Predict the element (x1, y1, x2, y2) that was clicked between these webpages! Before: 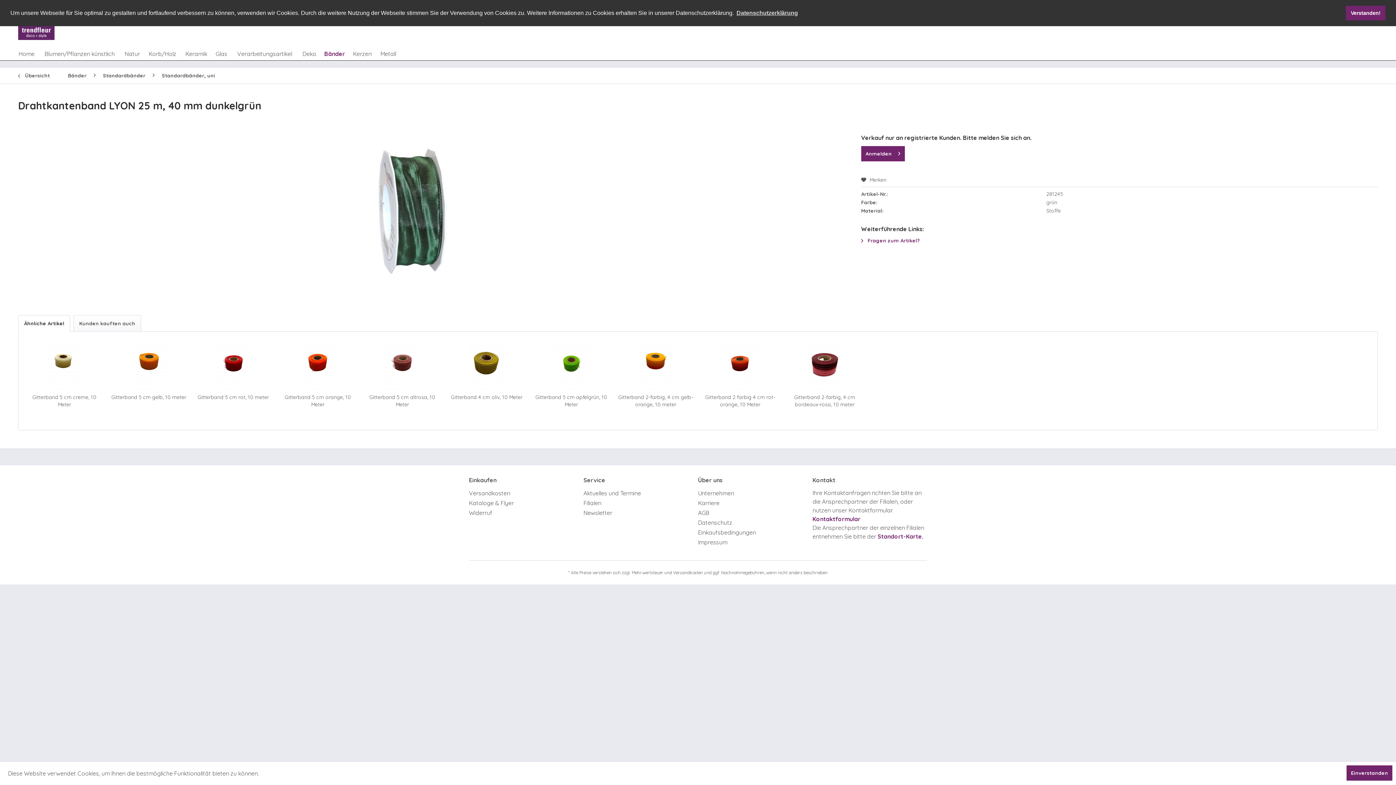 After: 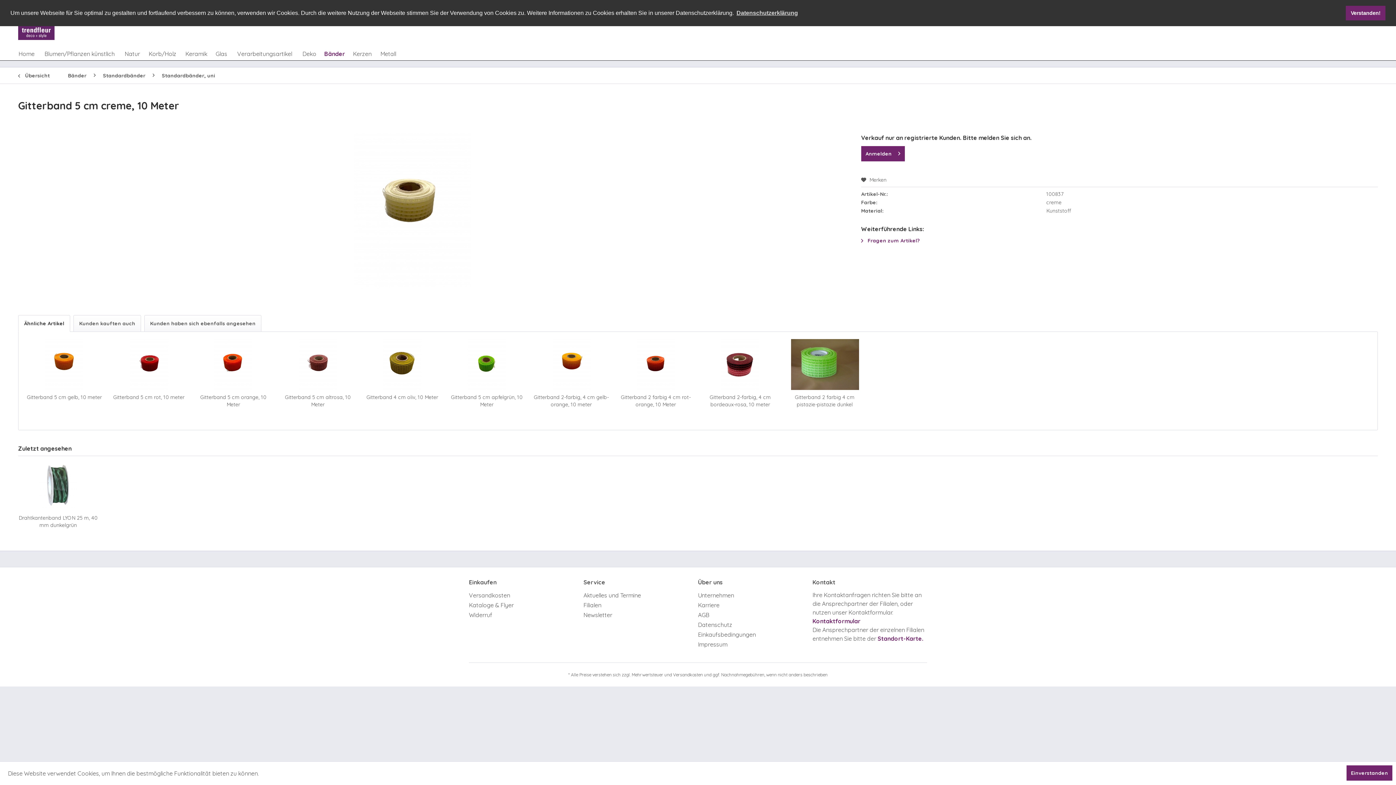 Action: bbox: (25, 339, 103, 390)